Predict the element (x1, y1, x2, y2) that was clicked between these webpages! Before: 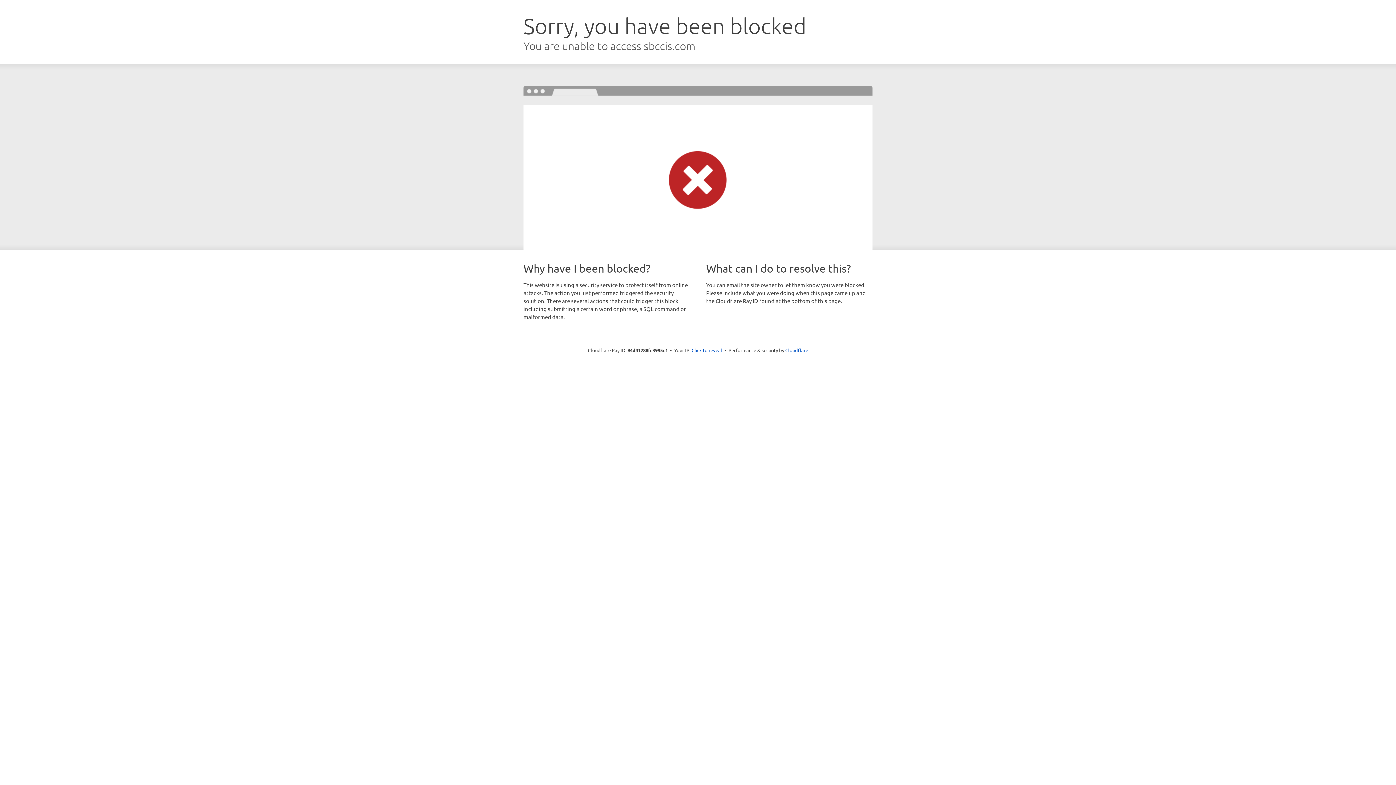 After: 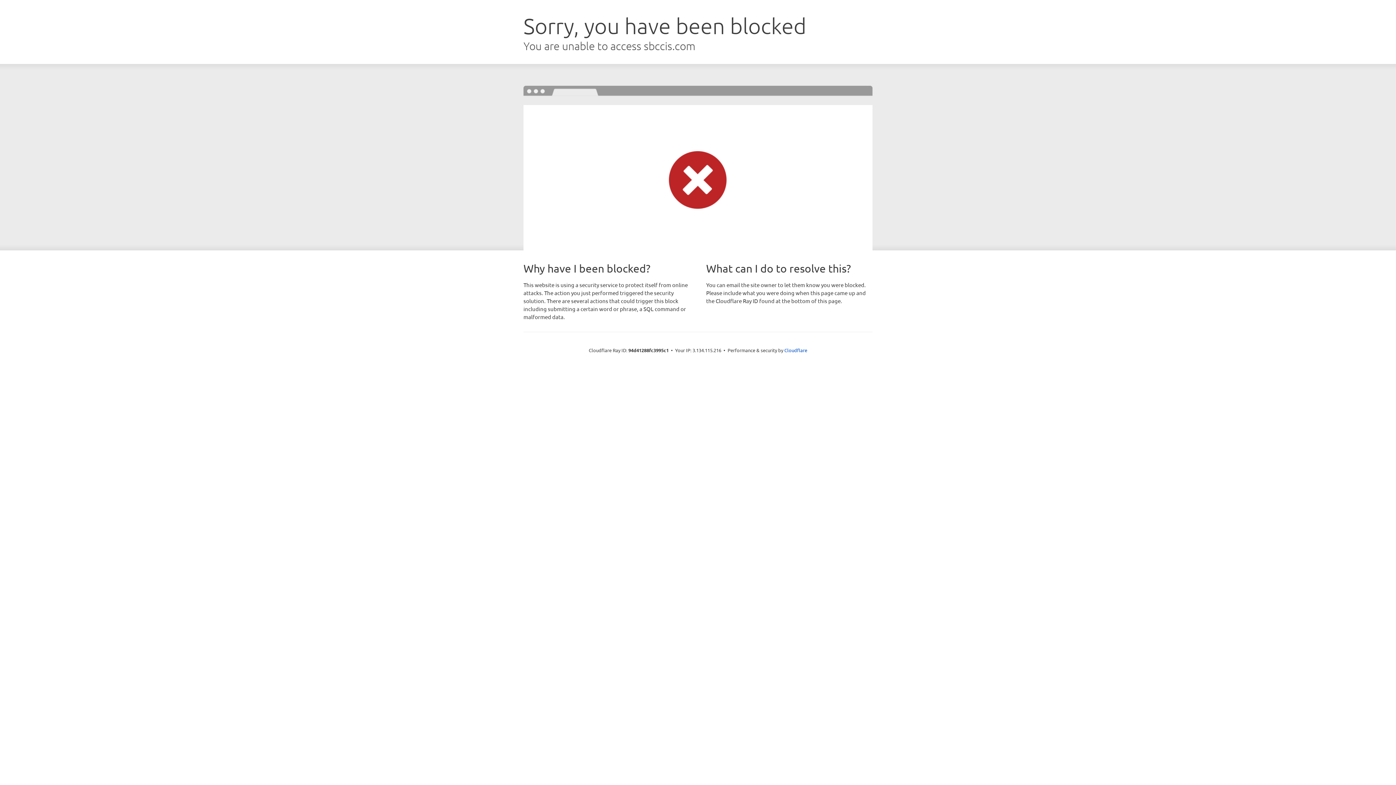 Action: bbox: (691, 346, 722, 353) label: Click to reveal